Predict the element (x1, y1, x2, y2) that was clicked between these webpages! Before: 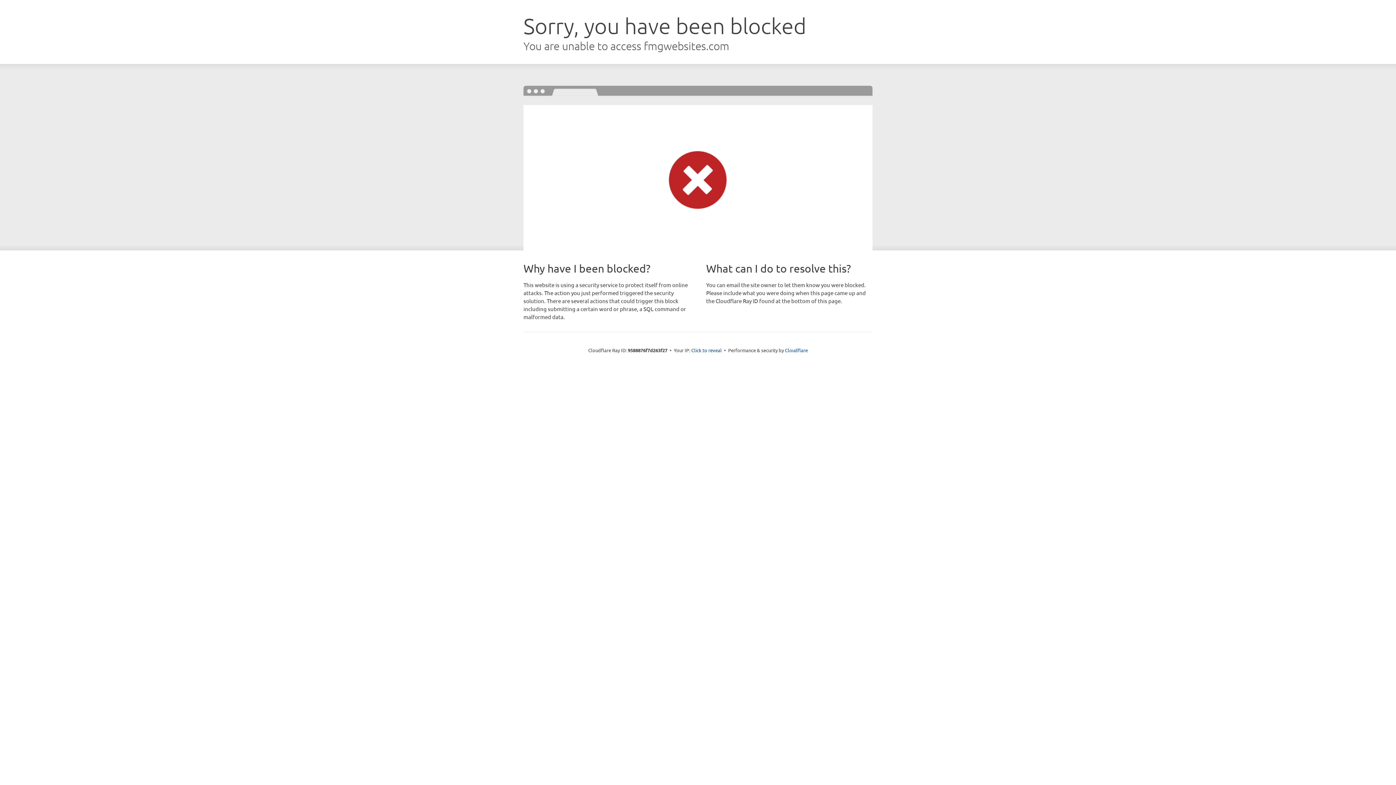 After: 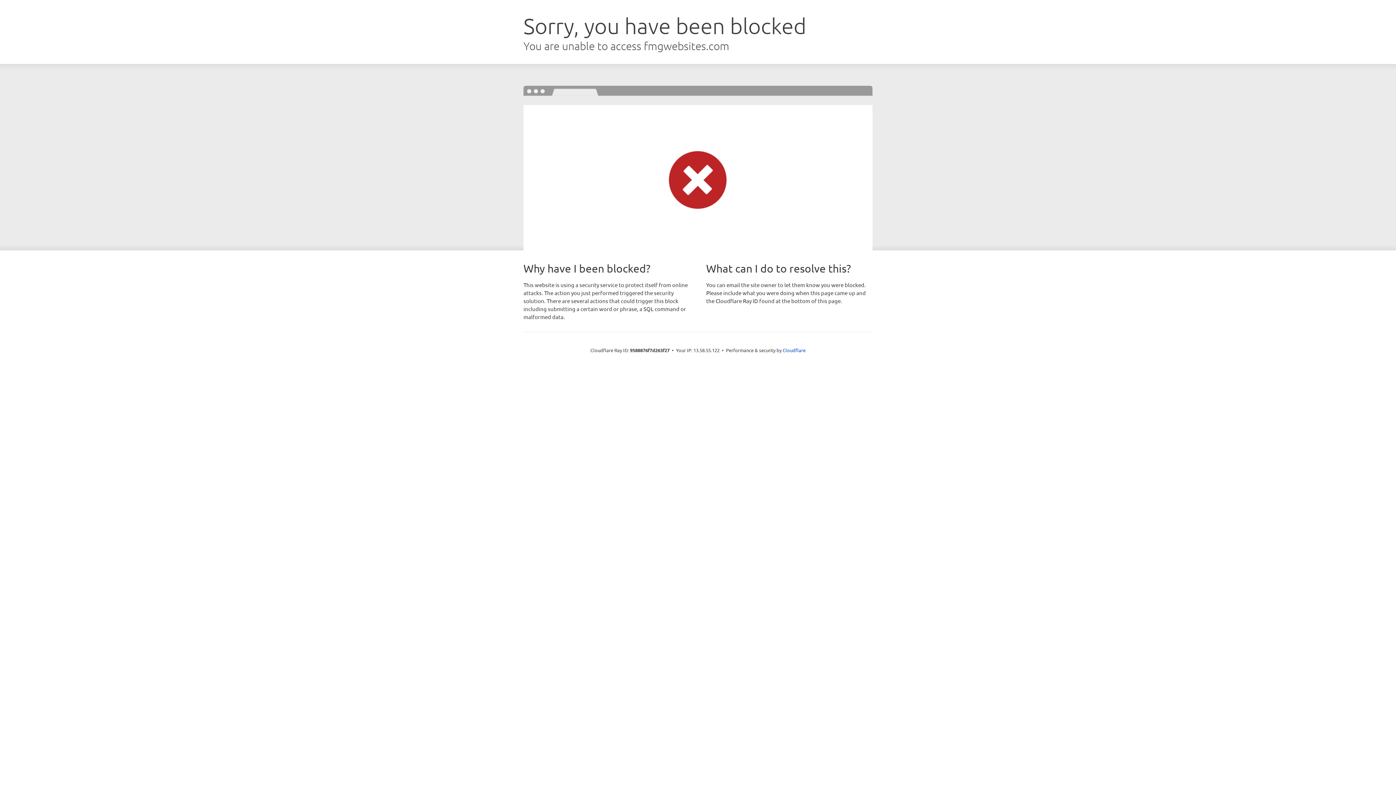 Action: bbox: (691, 346, 722, 353) label: Click to reveal